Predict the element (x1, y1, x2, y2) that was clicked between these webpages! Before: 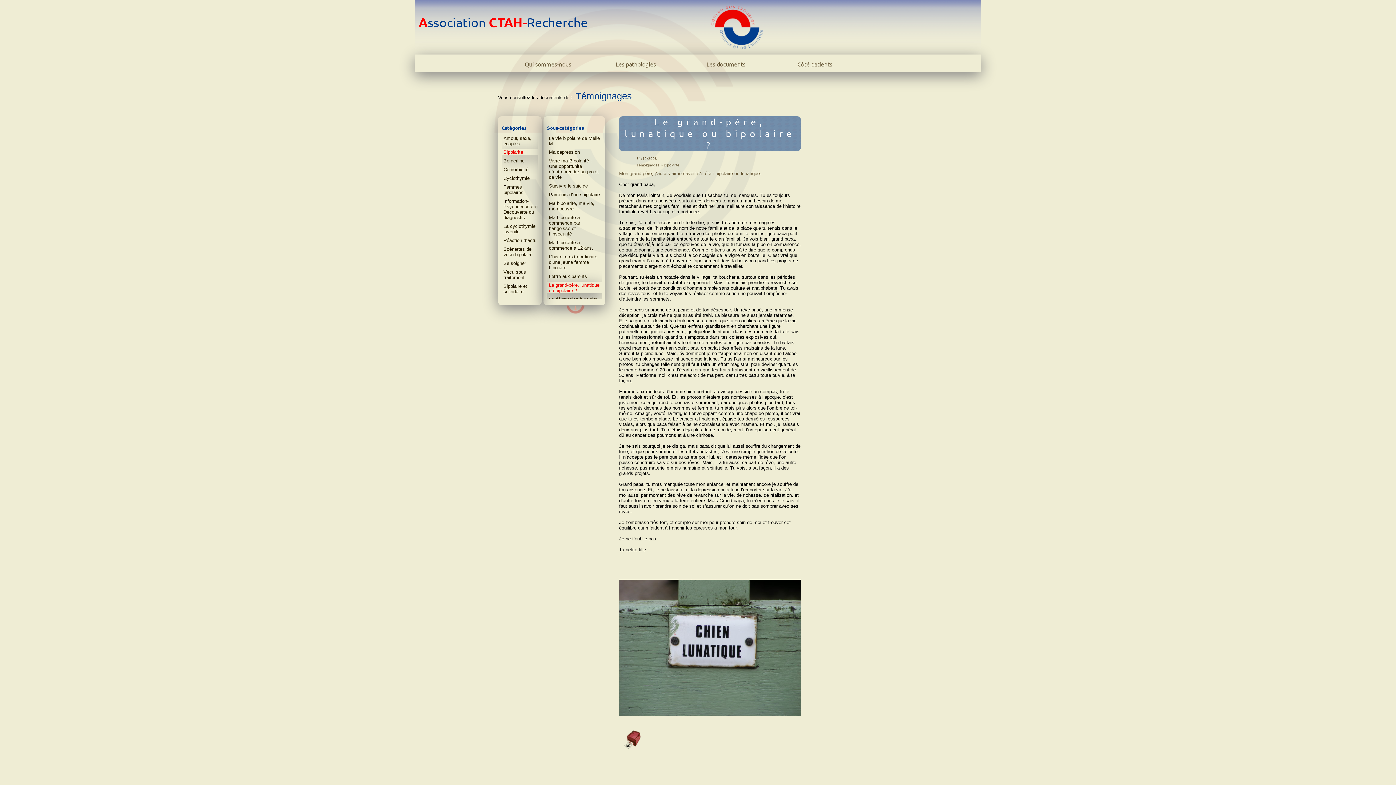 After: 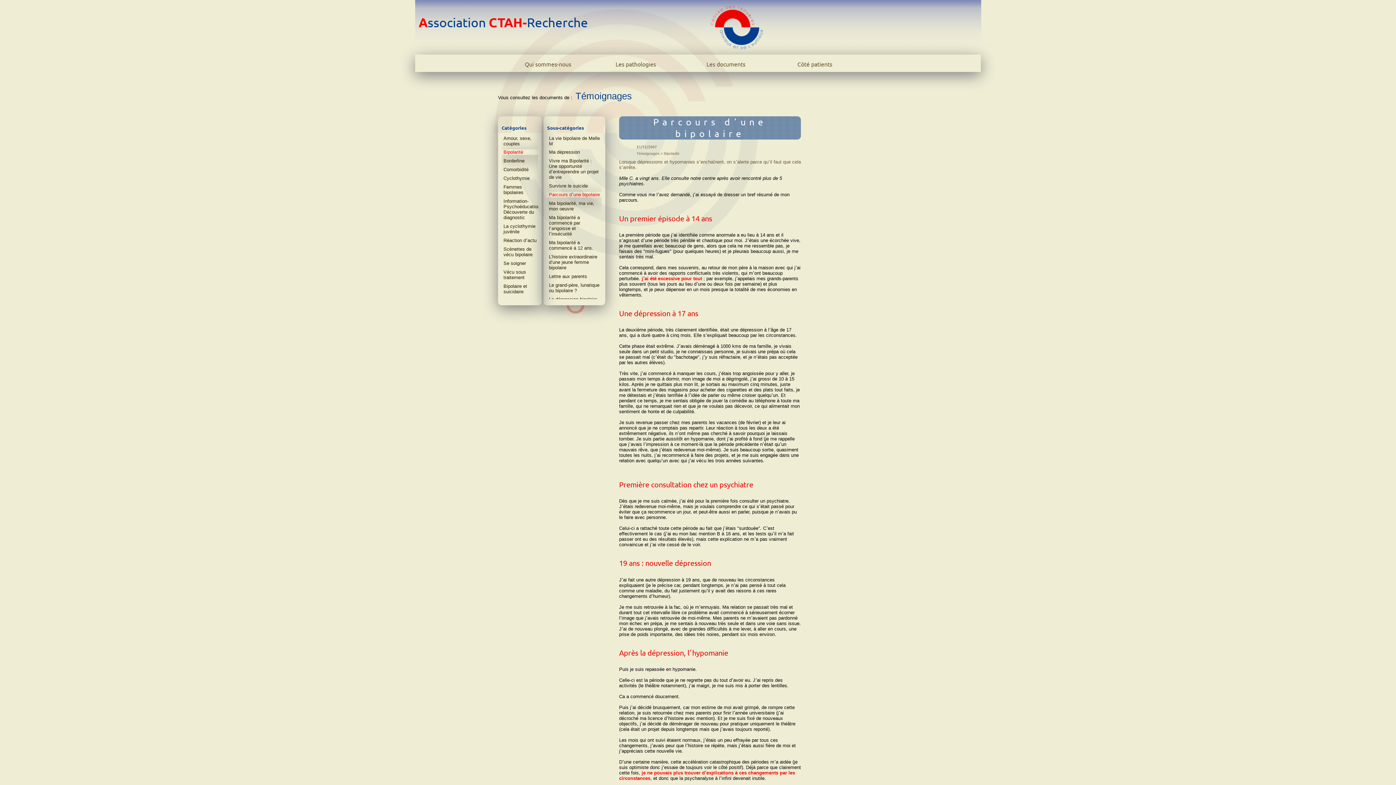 Action: bbox: (547, 192, 601, 197) label: Parcours dʼune bipolaire